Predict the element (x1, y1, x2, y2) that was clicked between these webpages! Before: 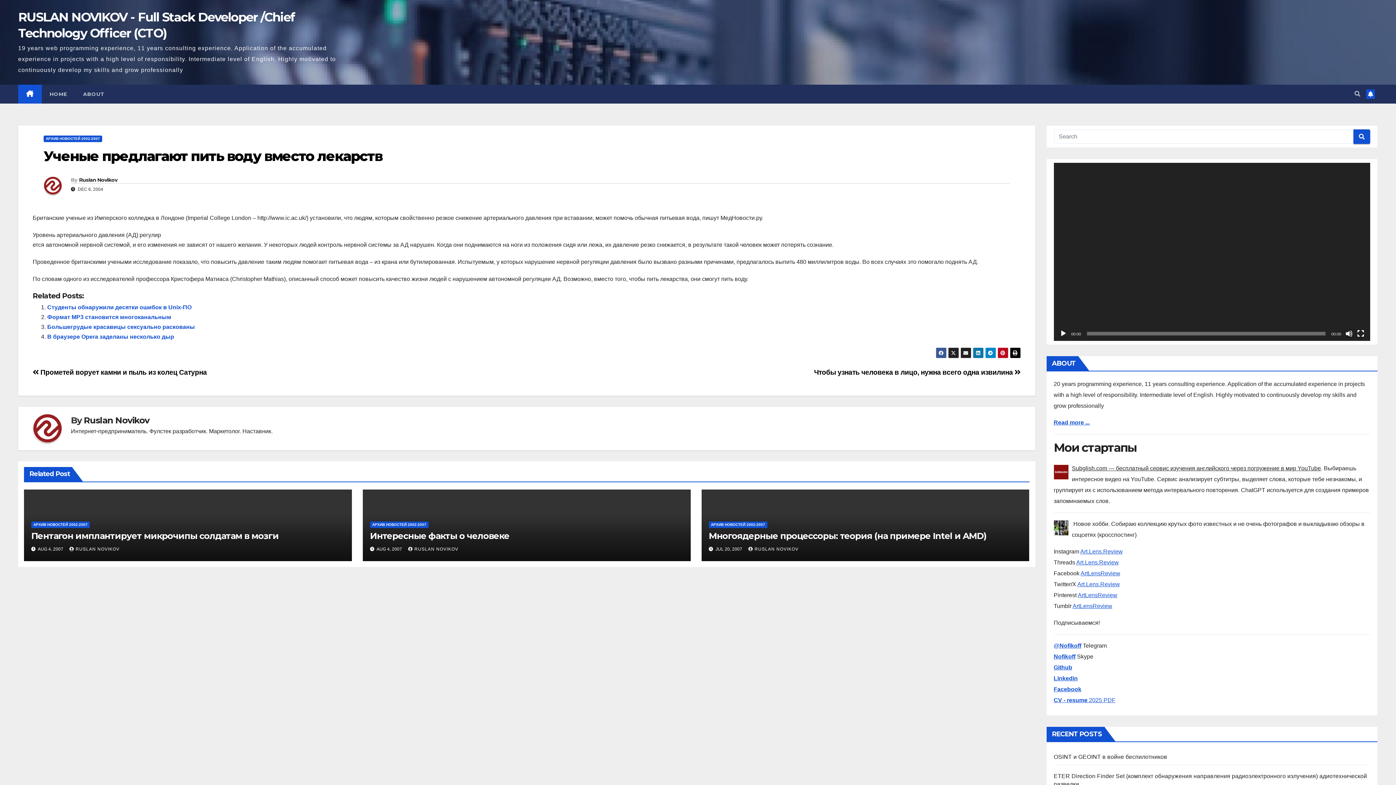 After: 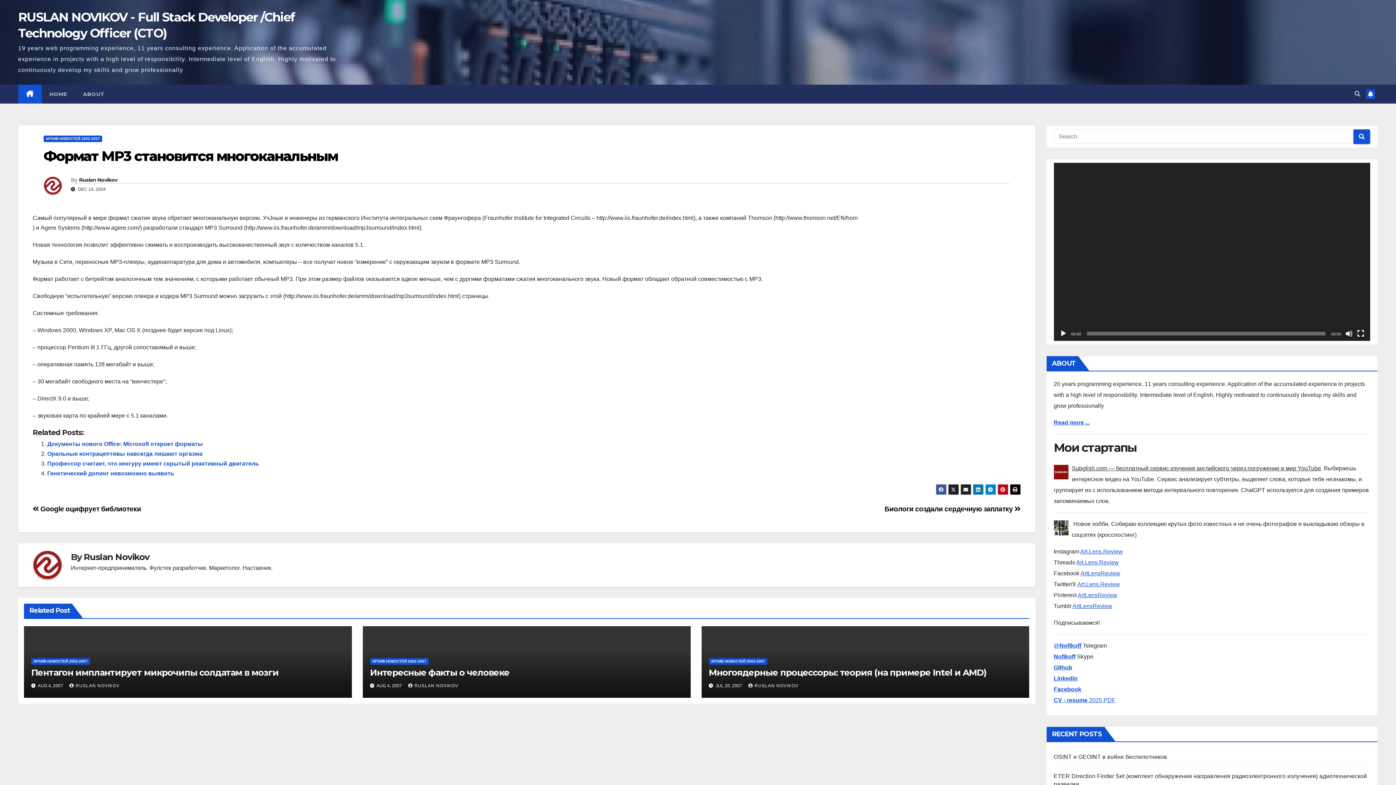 Action: label: Формат MP3 становится многоканальным bbox: (47, 314, 171, 320)